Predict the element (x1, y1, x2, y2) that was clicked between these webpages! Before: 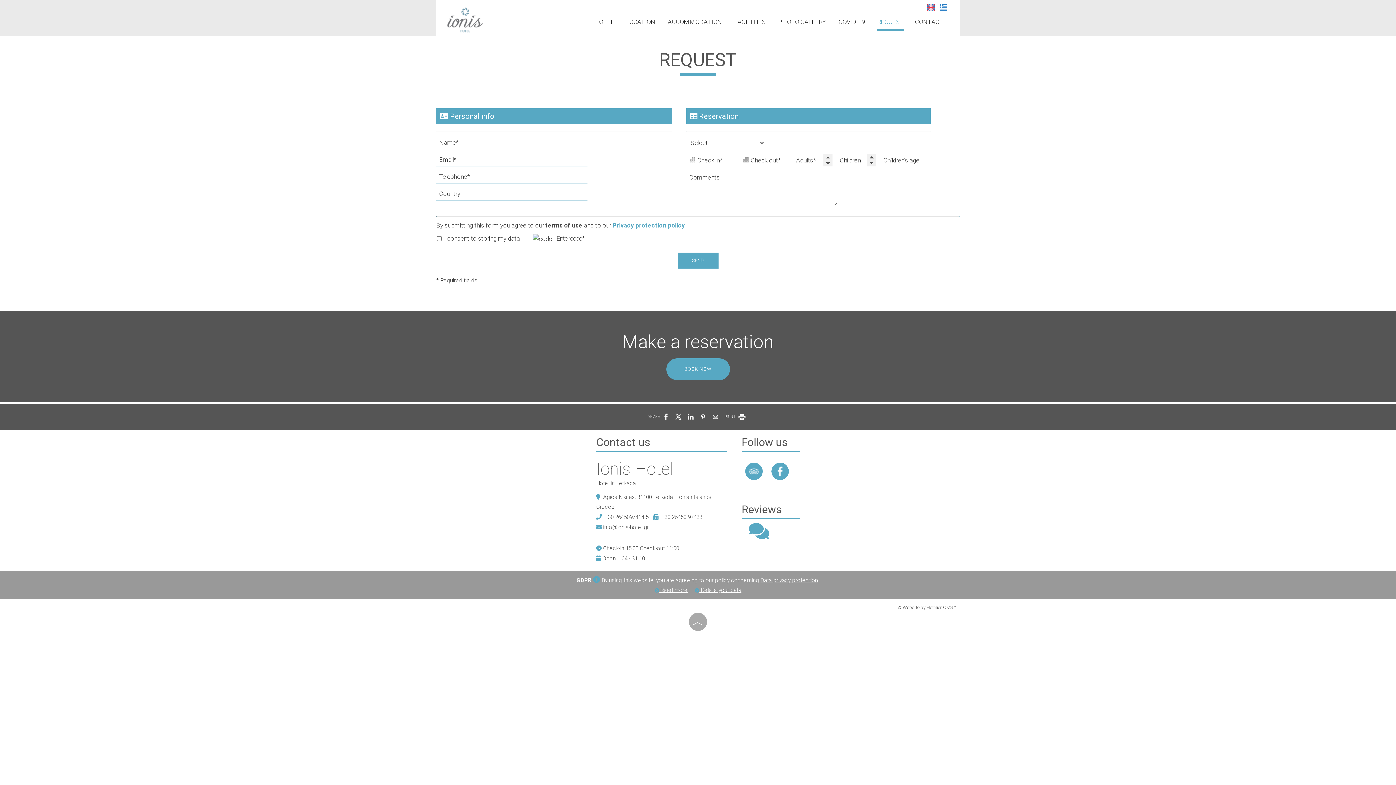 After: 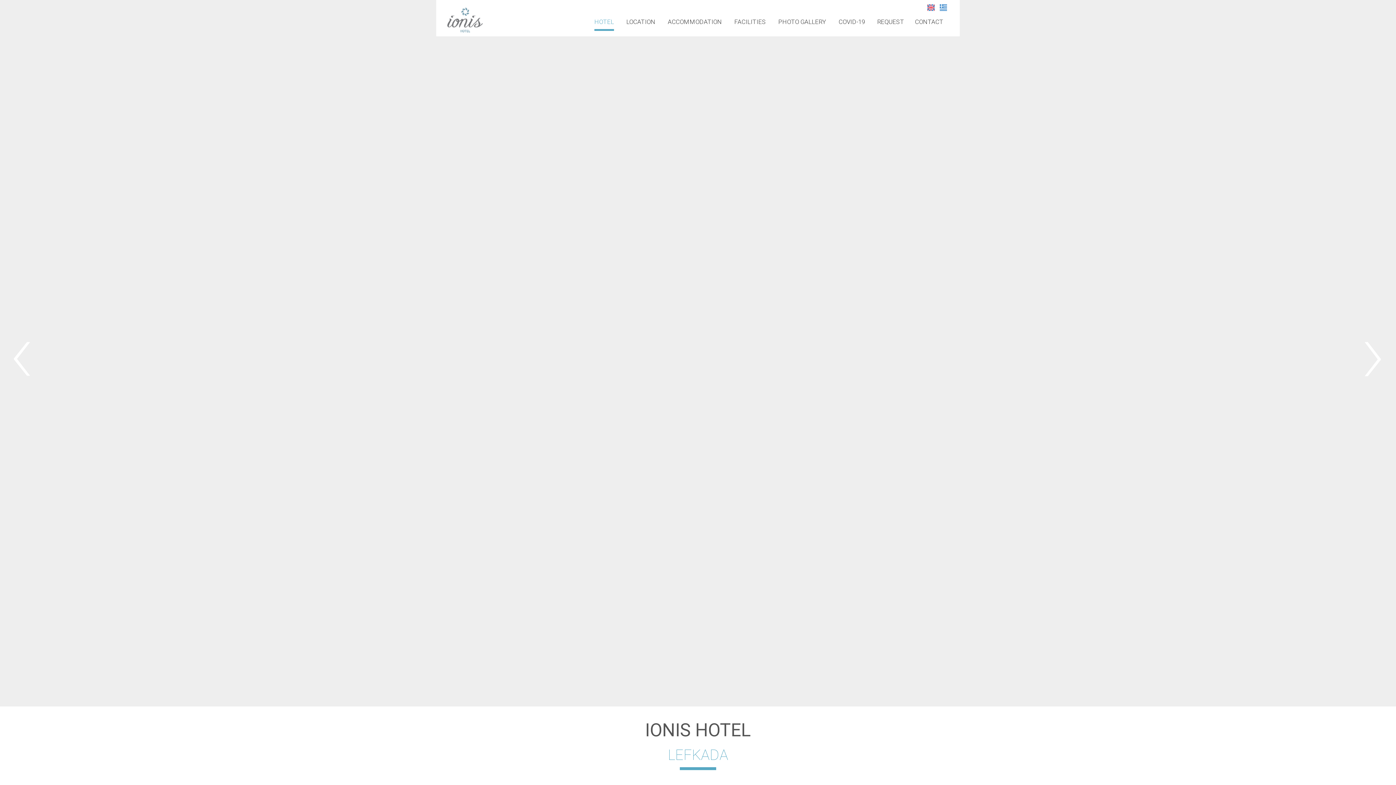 Action: bbox: (596, 480, 636, 486) label: Hotel in Lefkada